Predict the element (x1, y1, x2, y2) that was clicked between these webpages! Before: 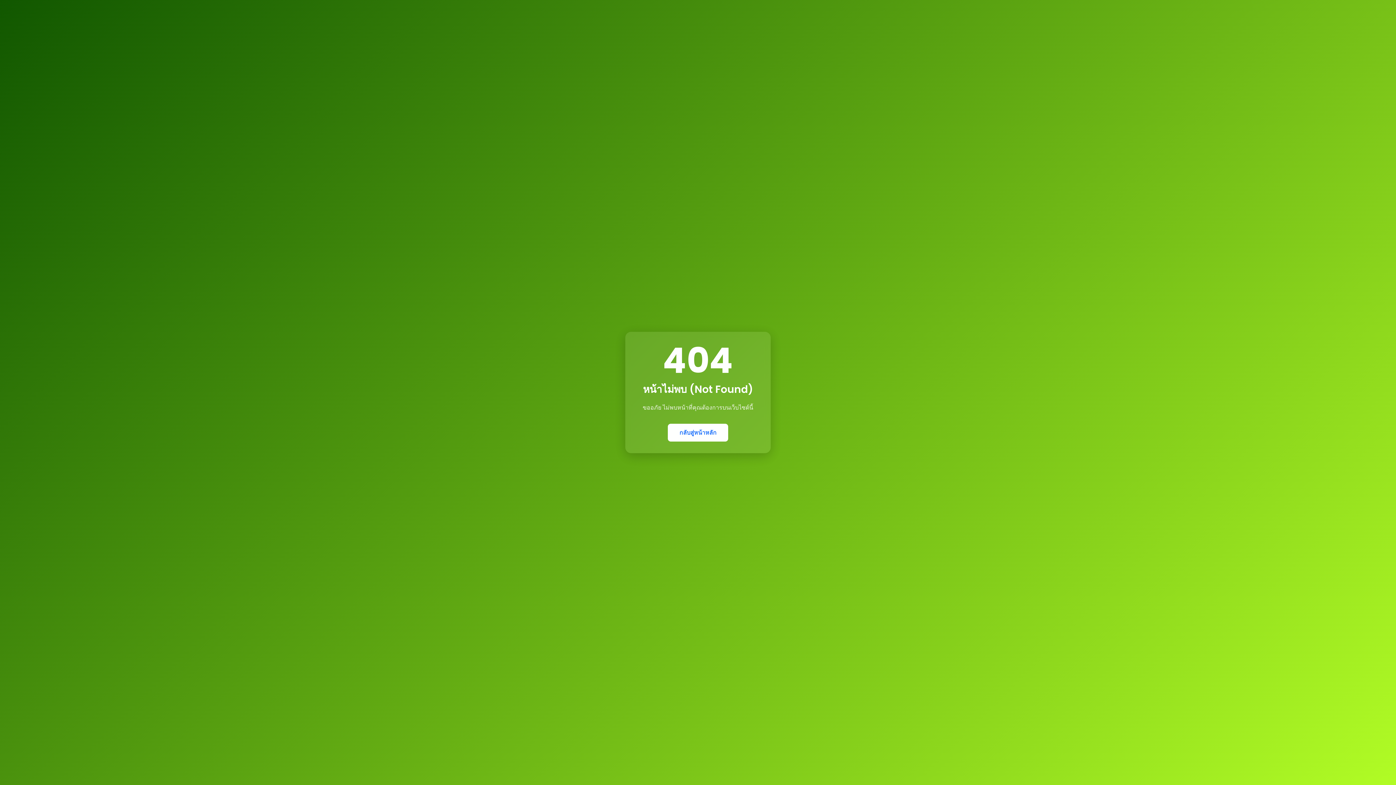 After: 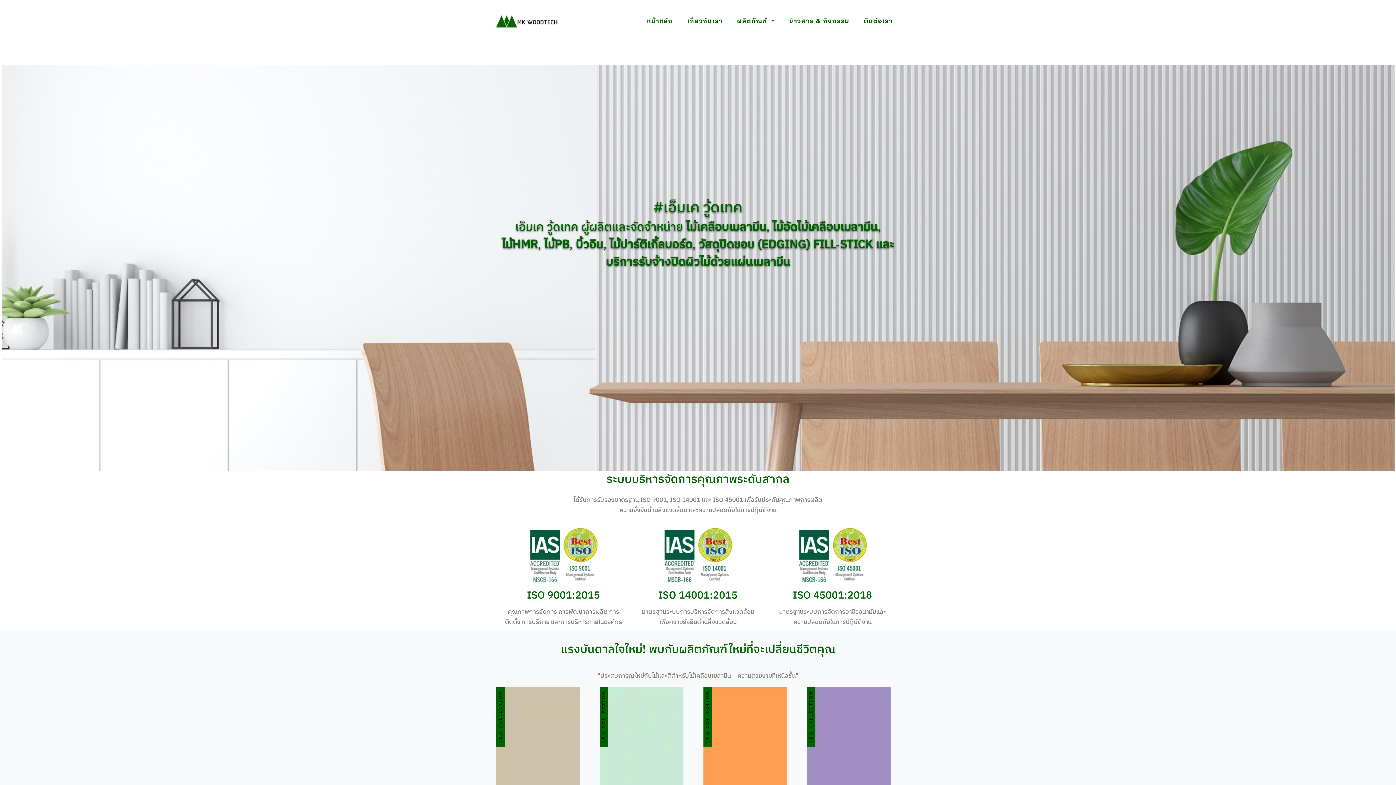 Action: bbox: (668, 424, 728, 441) label: กลับสู่หน้าหลัก